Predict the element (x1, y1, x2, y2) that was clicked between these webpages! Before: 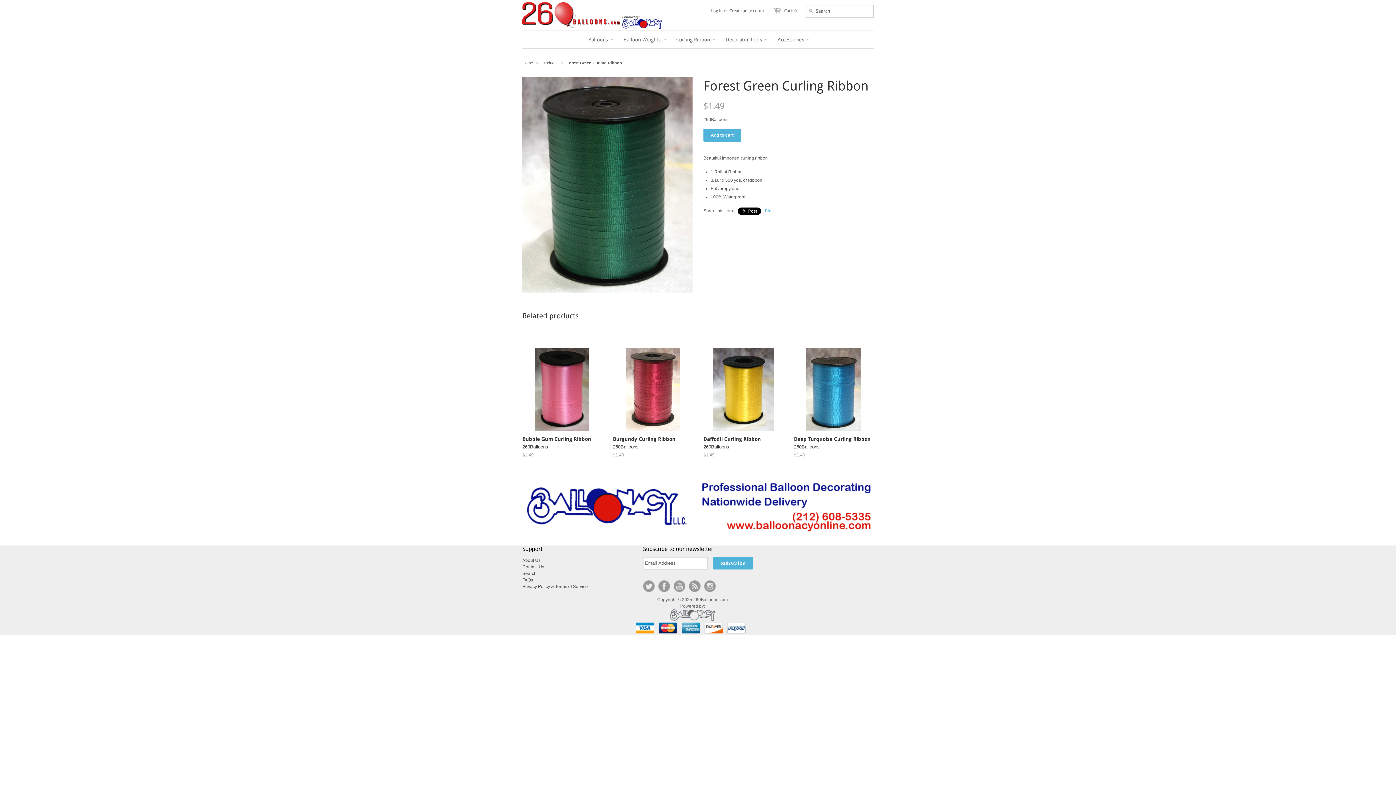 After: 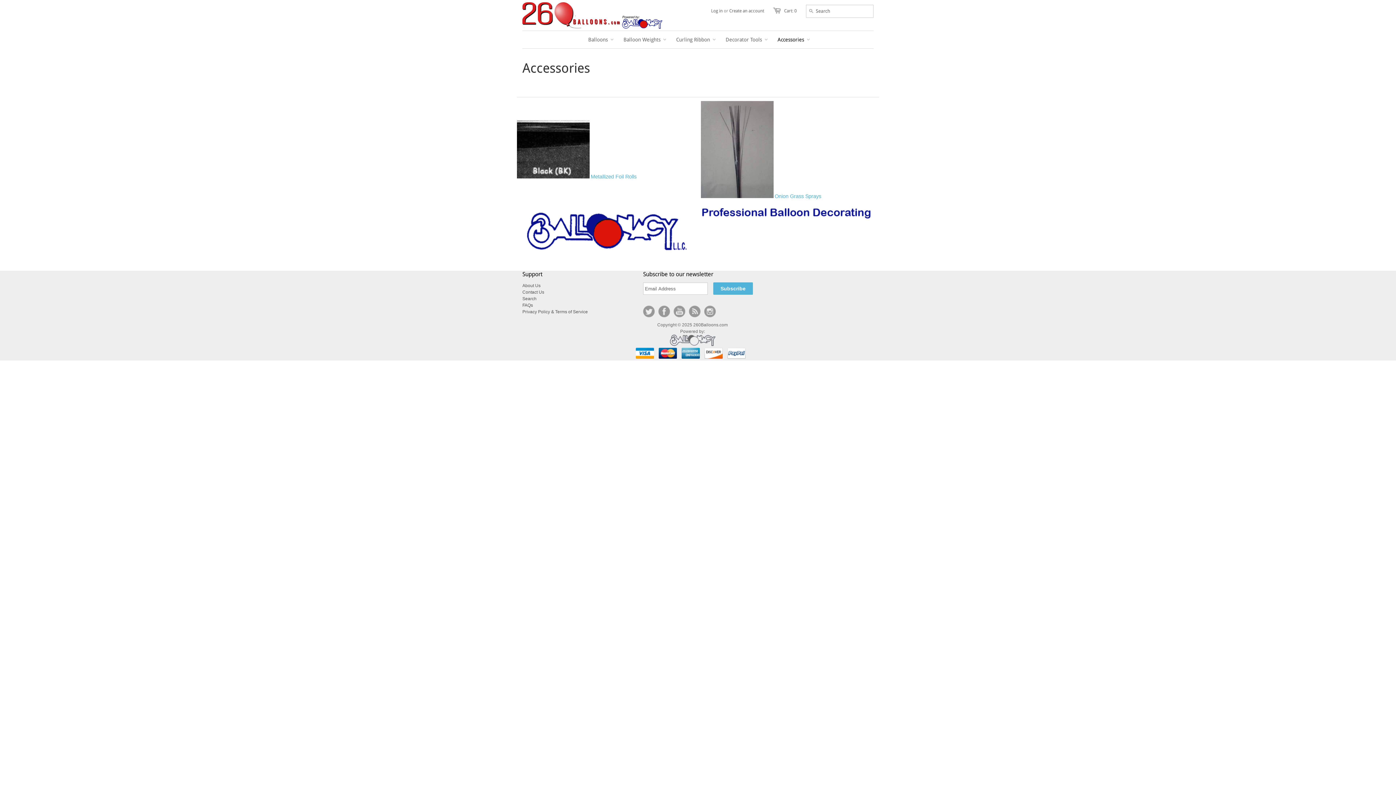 Action: label: Accessories bbox: (772, 30, 809, 48)